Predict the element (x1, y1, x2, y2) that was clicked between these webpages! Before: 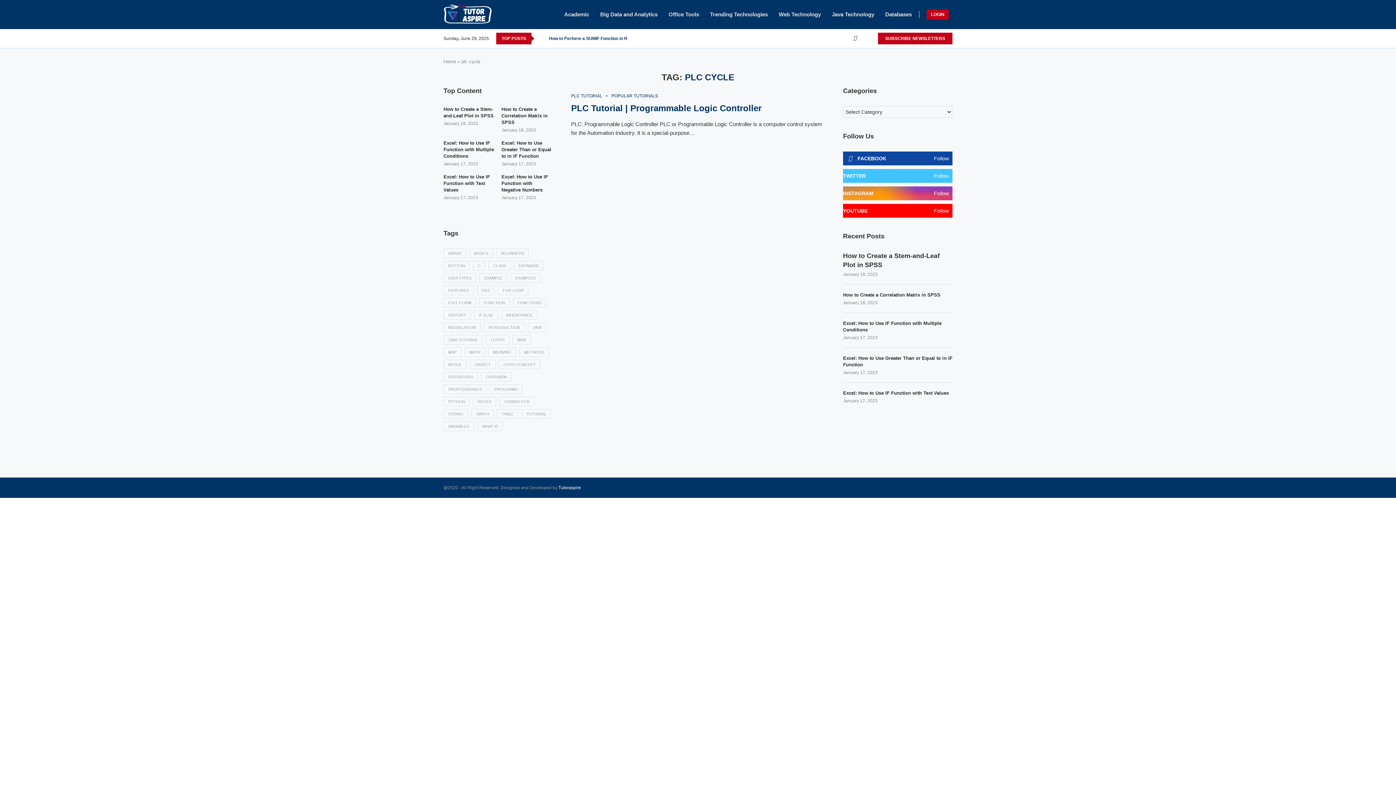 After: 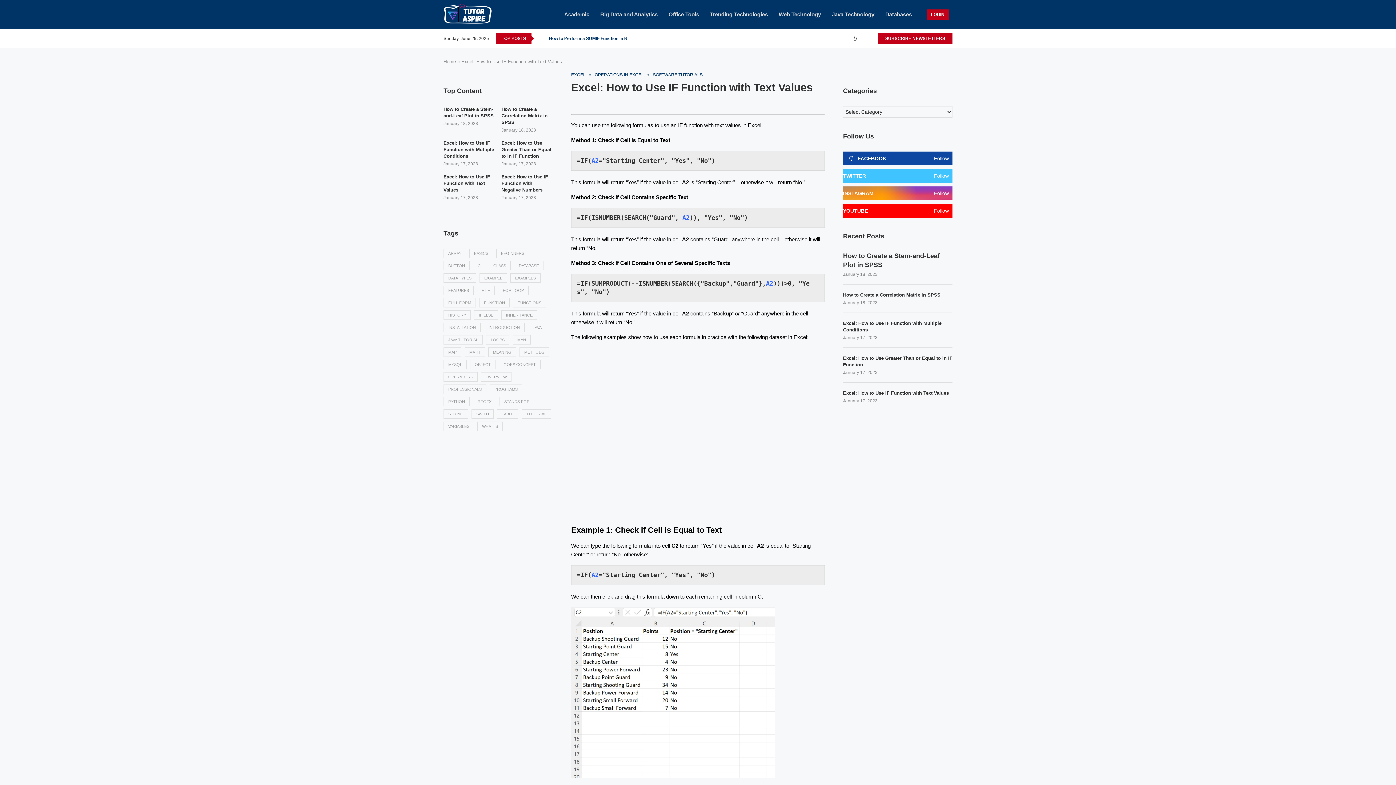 Action: label: Excel: How to Use IF Function with Text Values bbox: (843, 390, 952, 396)